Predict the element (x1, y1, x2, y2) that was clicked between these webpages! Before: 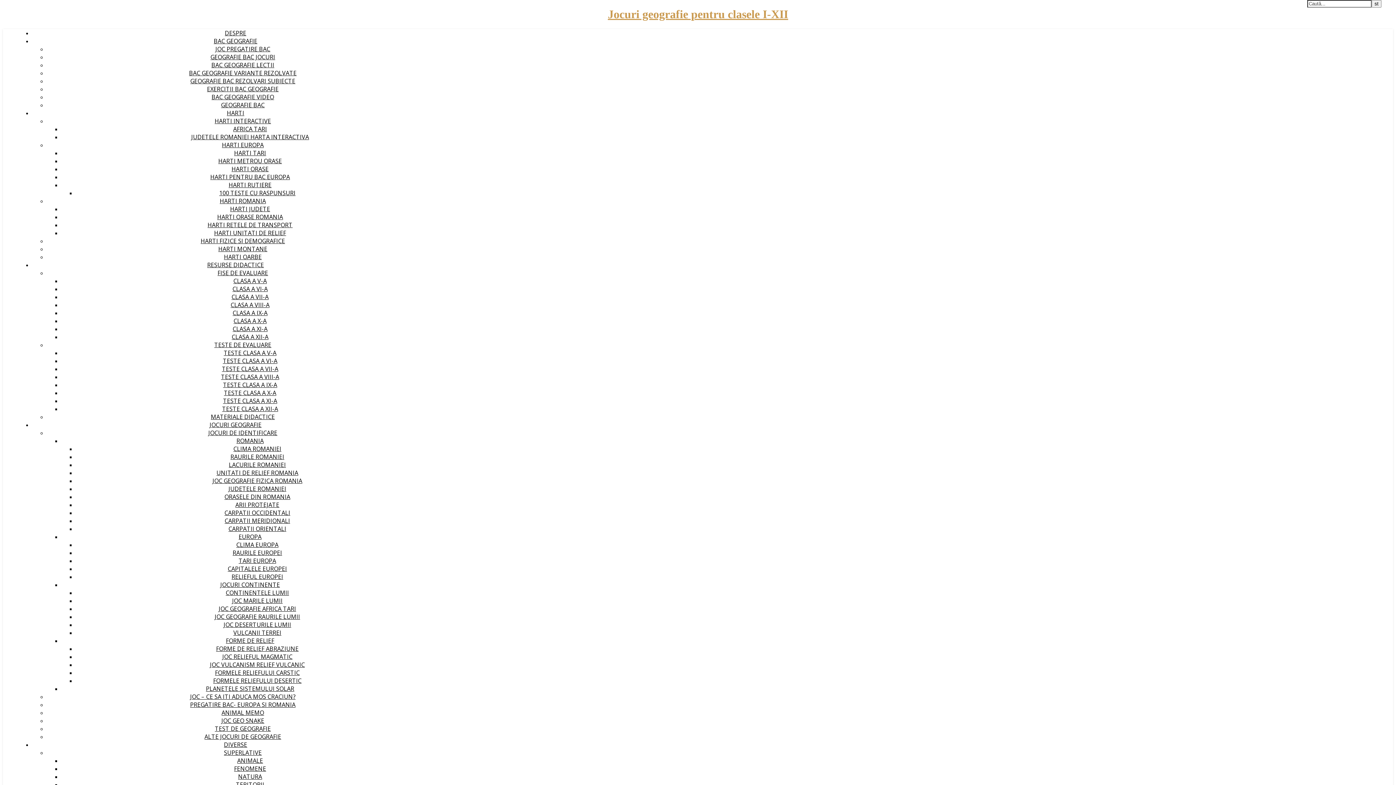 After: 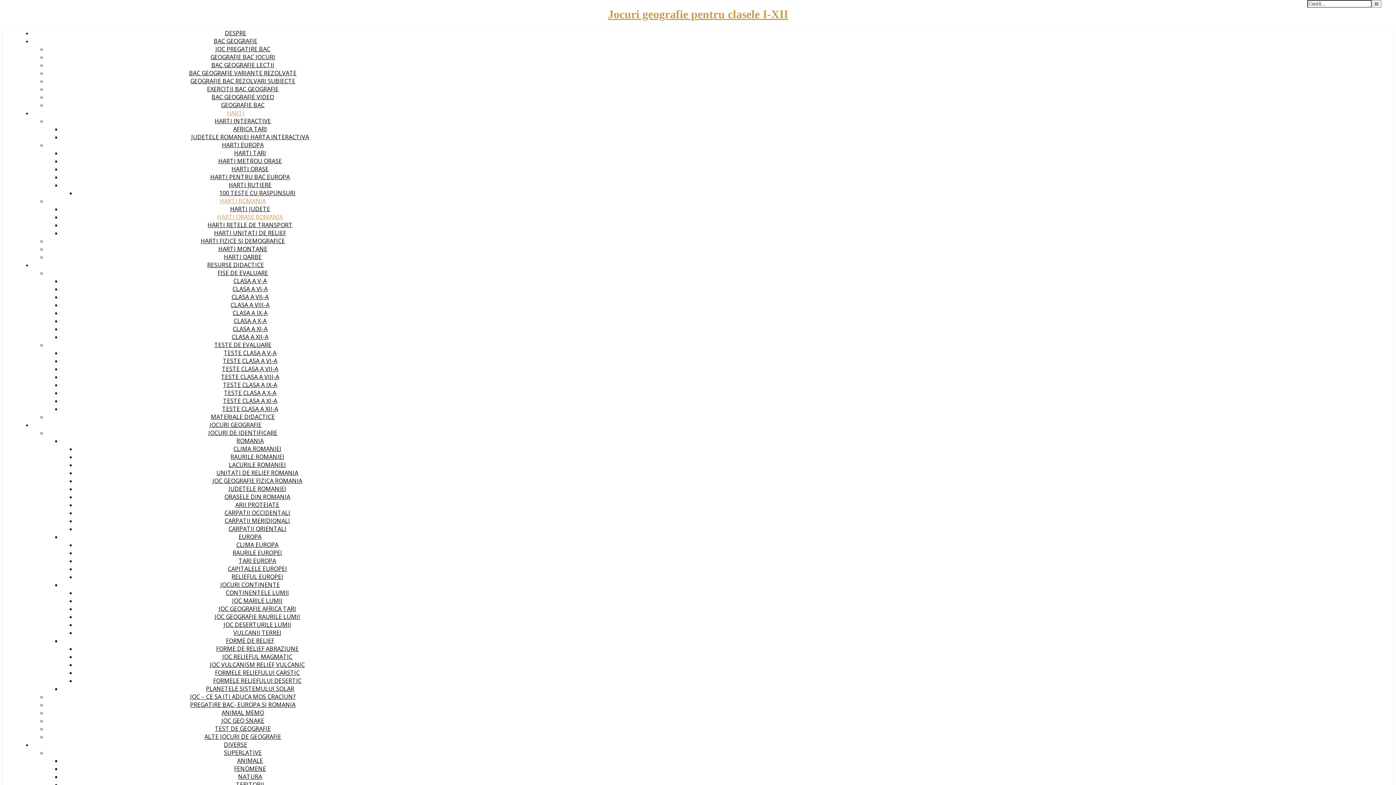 Action: bbox: (217, 213, 283, 221) label: HARTI ORASE ROMANIA